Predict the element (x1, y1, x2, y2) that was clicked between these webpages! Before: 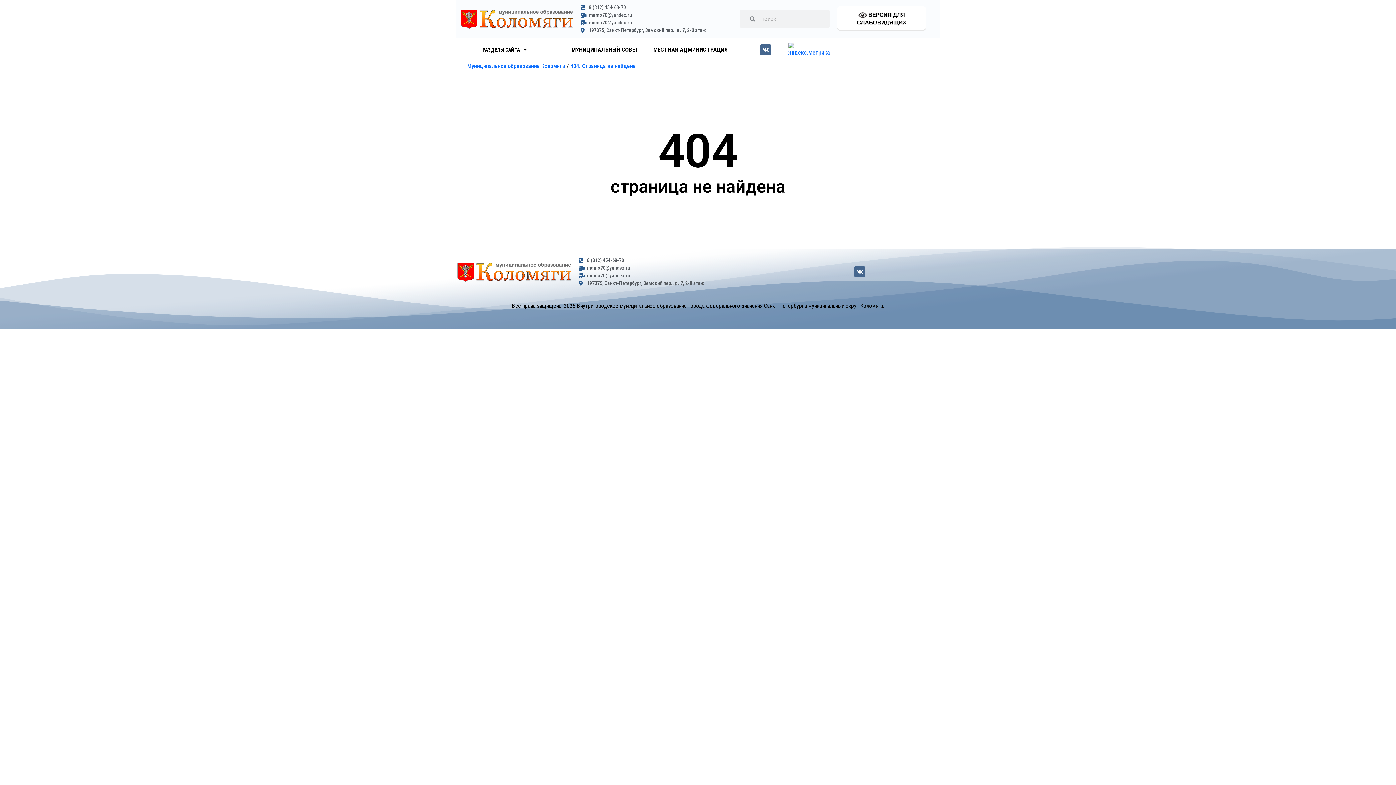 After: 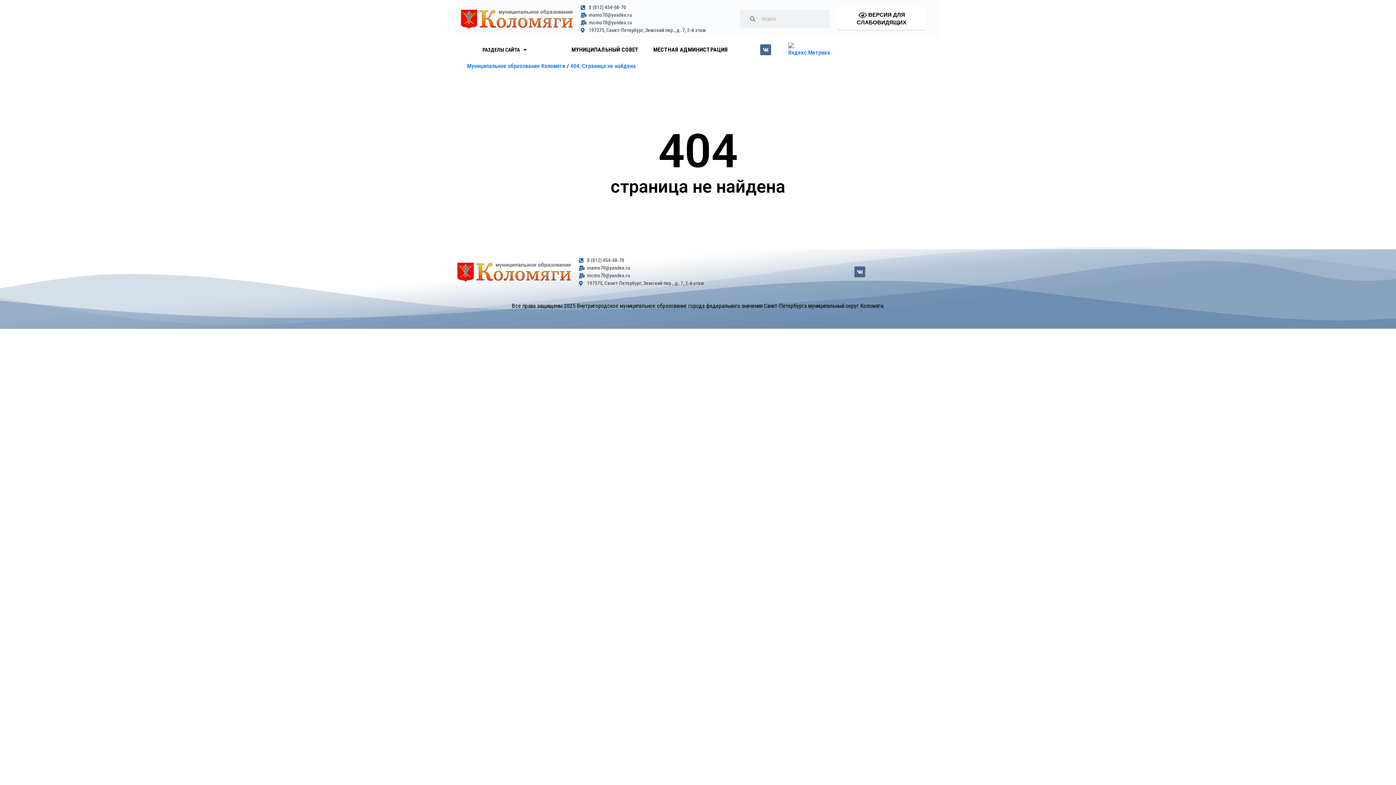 Action: label: 197375, Санкт-Петербург, Земский пер., д. 7, 2-й этаж bbox: (579, 279, 774, 287)